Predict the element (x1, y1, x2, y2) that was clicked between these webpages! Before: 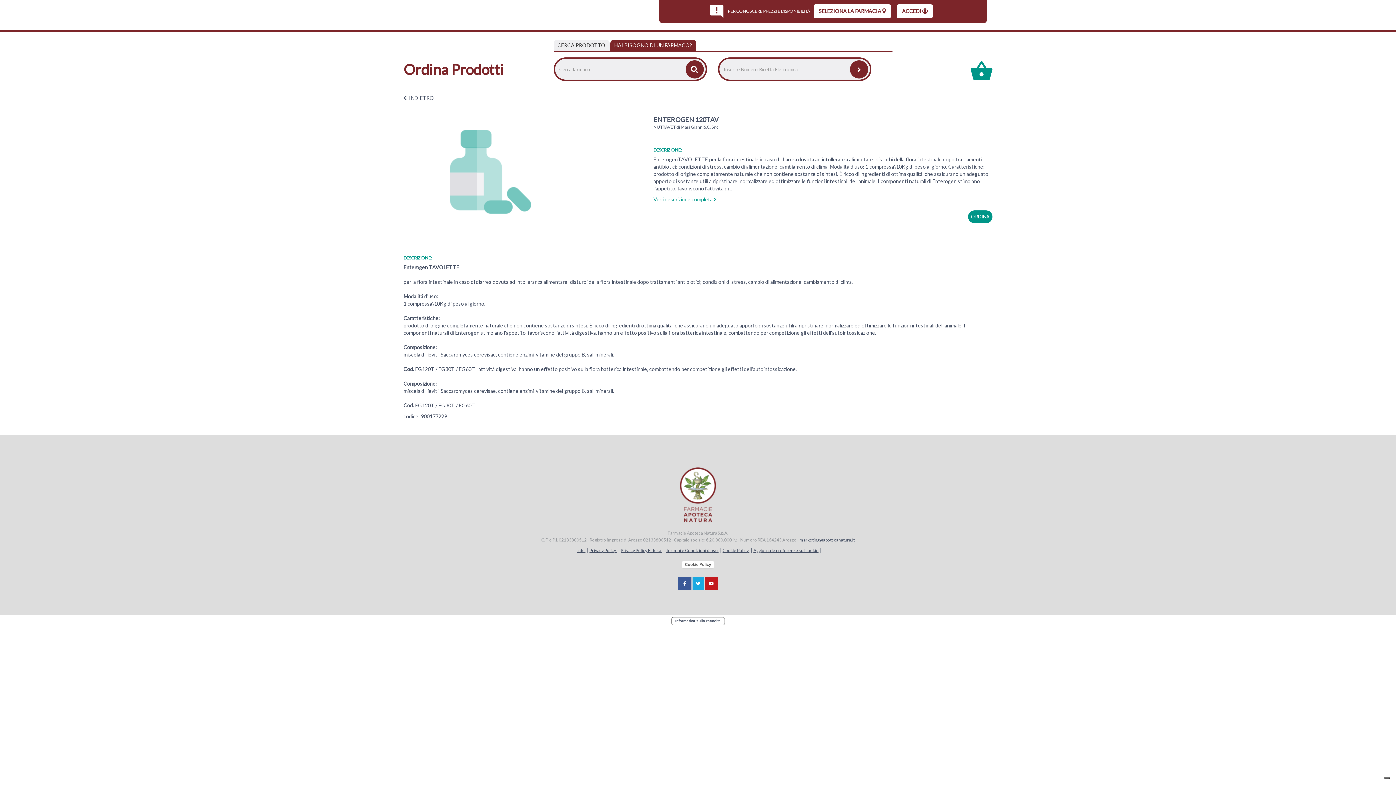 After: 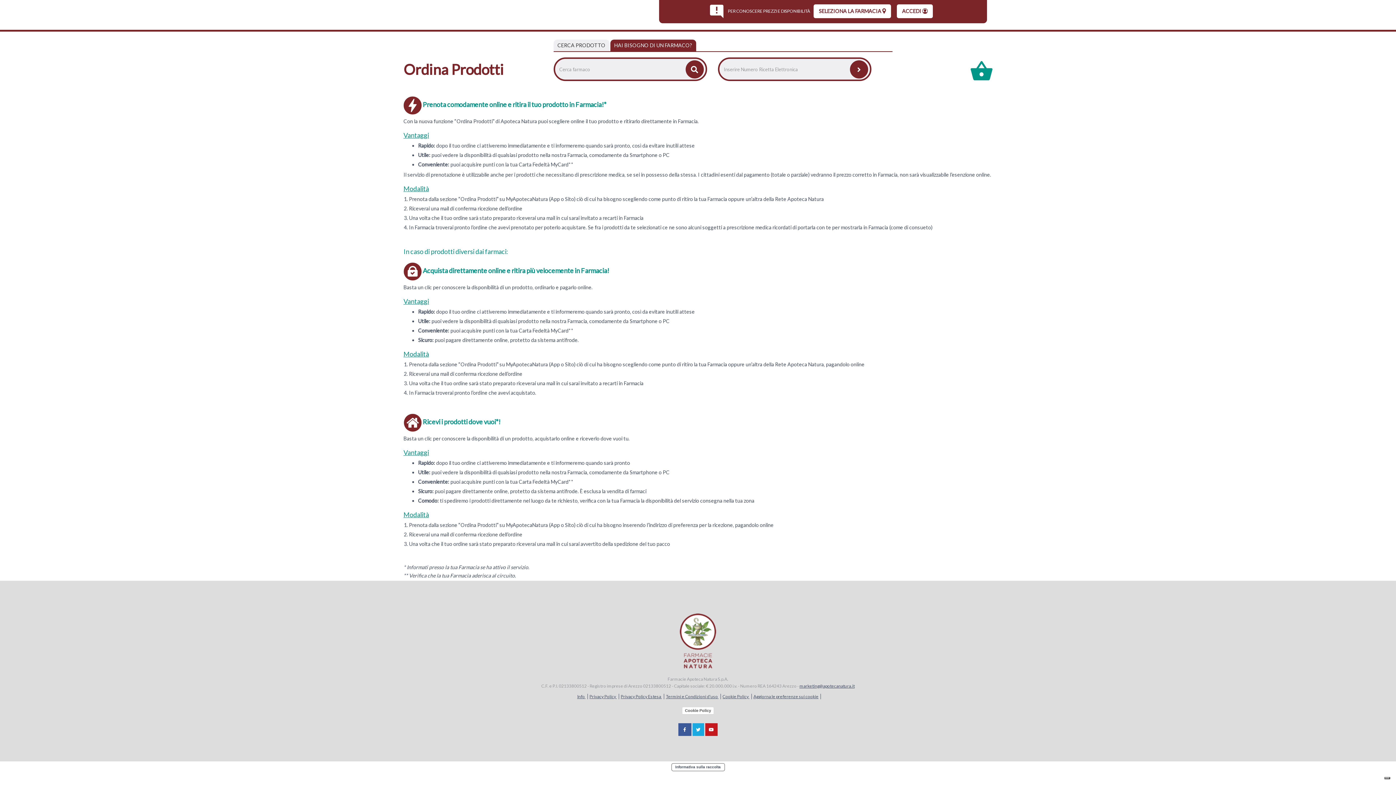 Action: bbox: (575, 548, 587, 553) label: Info 